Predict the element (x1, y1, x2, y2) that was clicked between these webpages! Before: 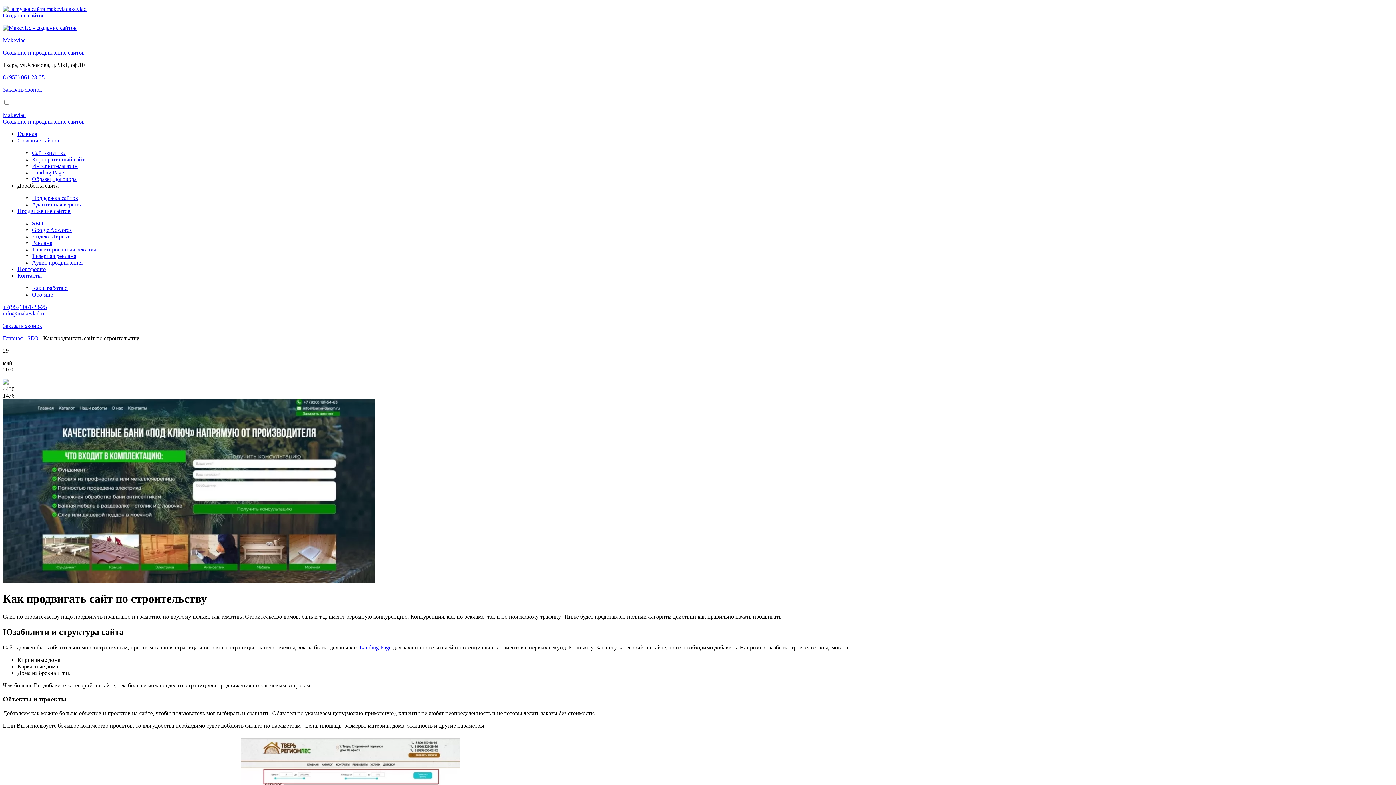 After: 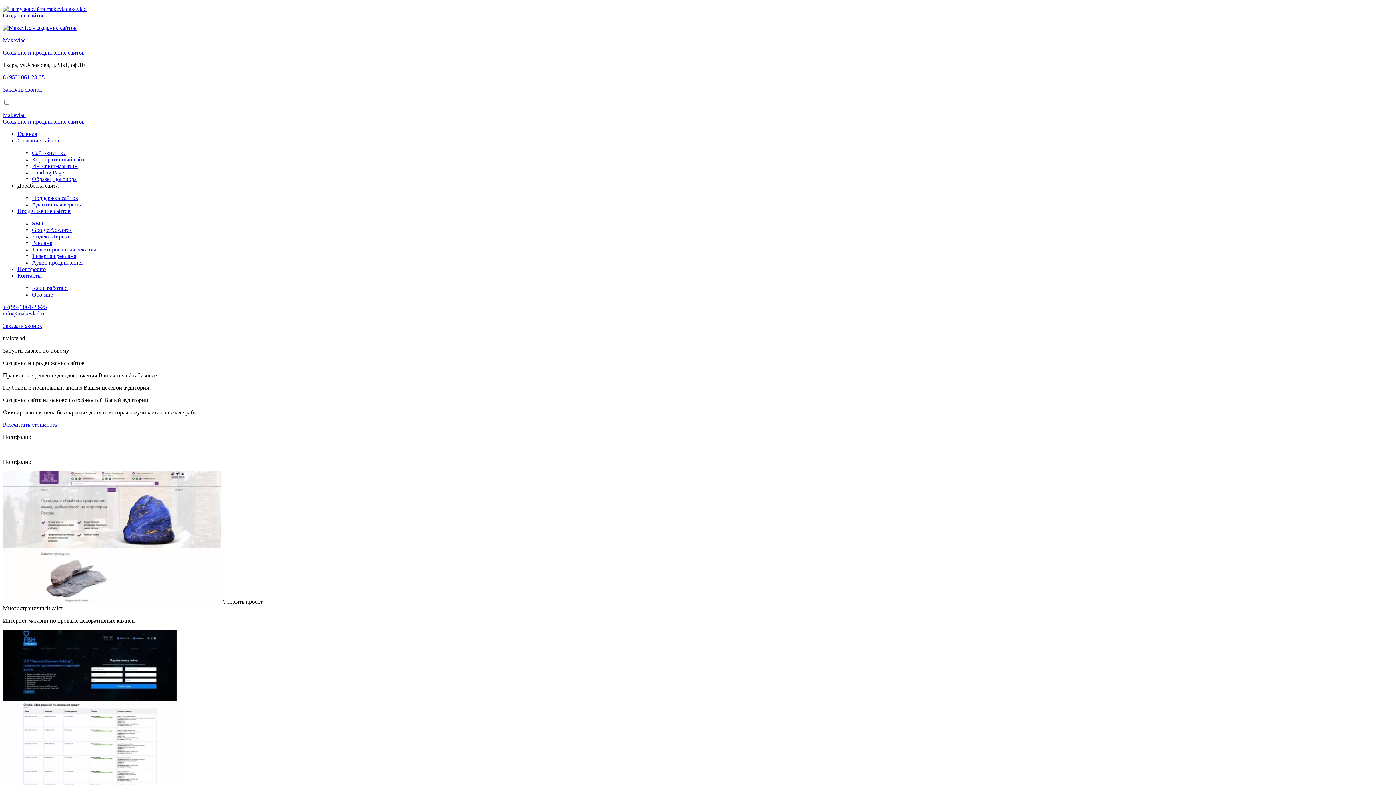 Action: bbox: (2, 335, 22, 341) label: Главная